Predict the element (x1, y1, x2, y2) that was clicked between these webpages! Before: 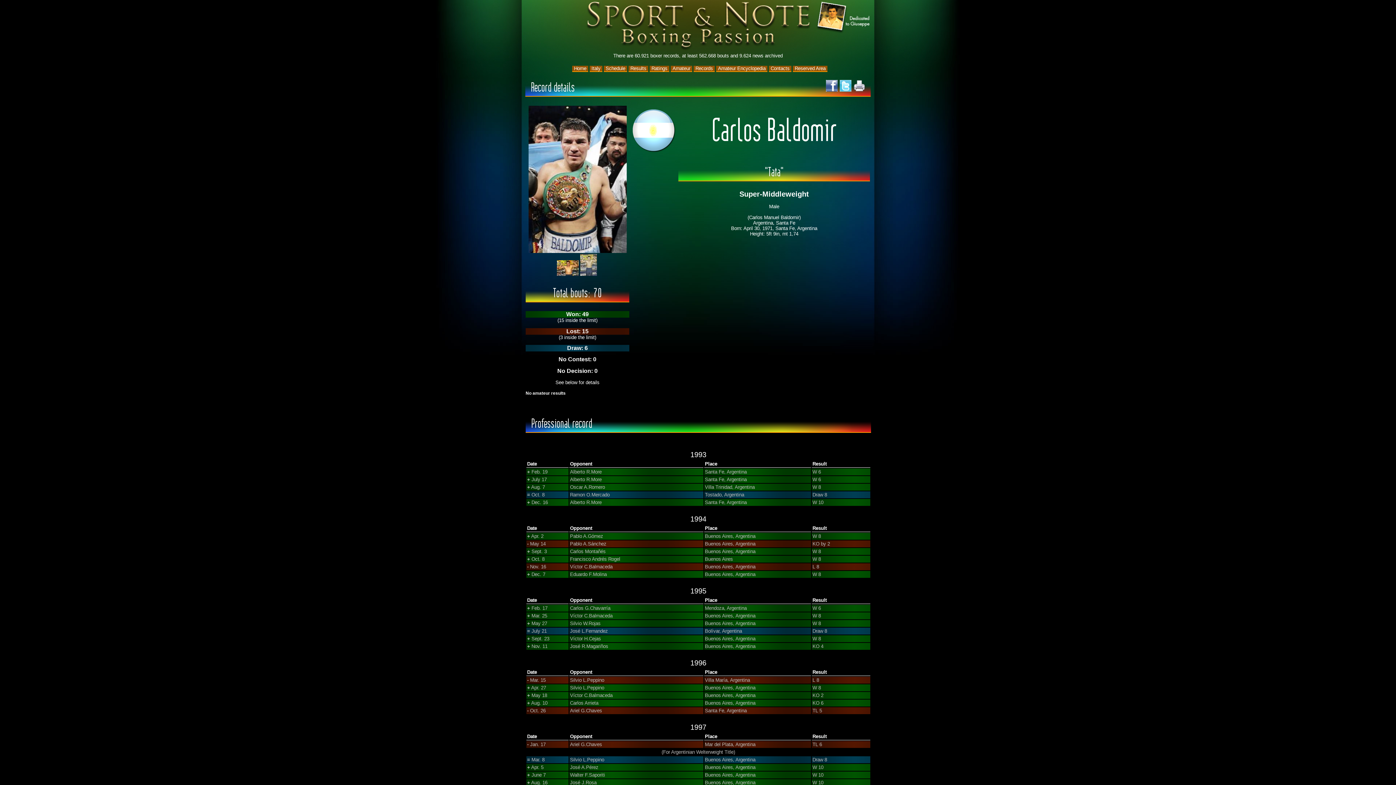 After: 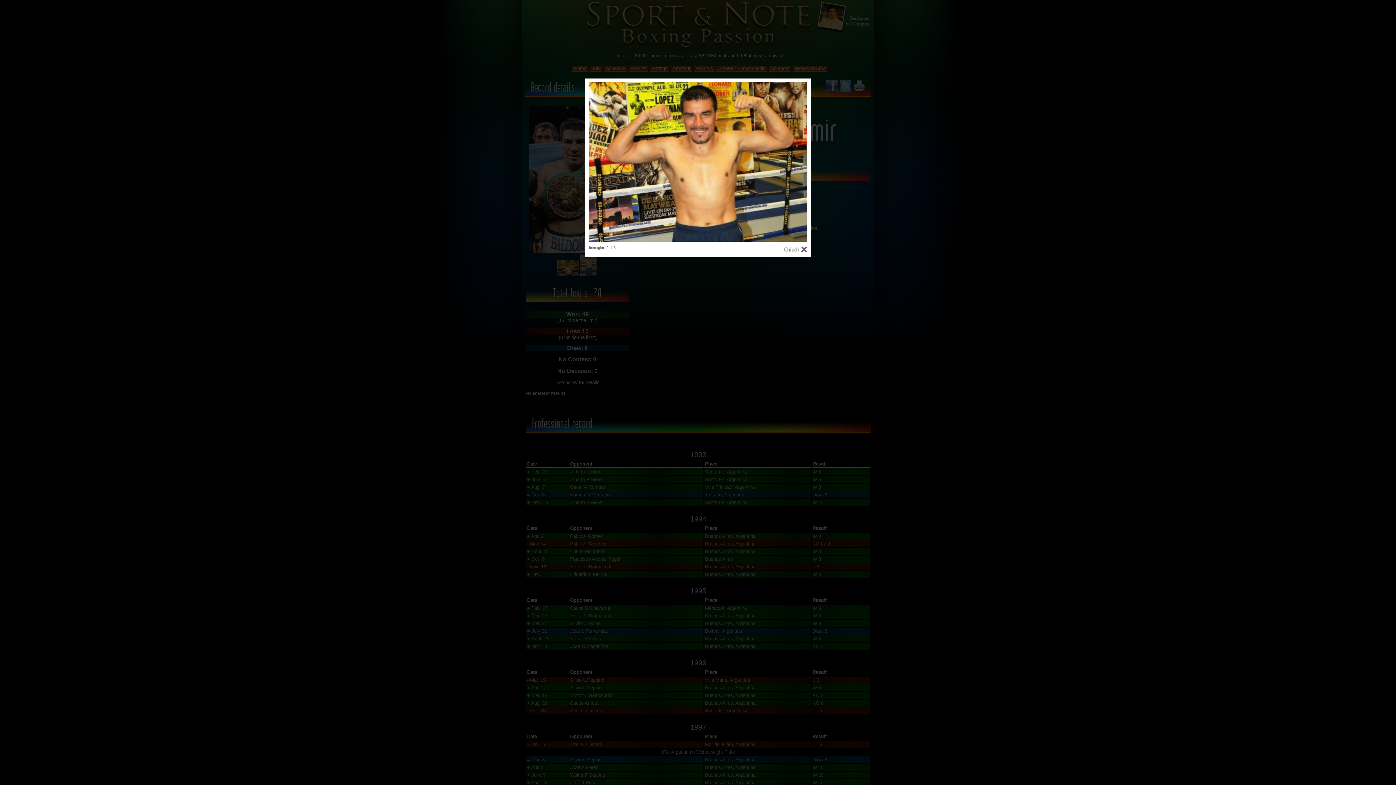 Action: bbox: (556, 271, 578, 277)